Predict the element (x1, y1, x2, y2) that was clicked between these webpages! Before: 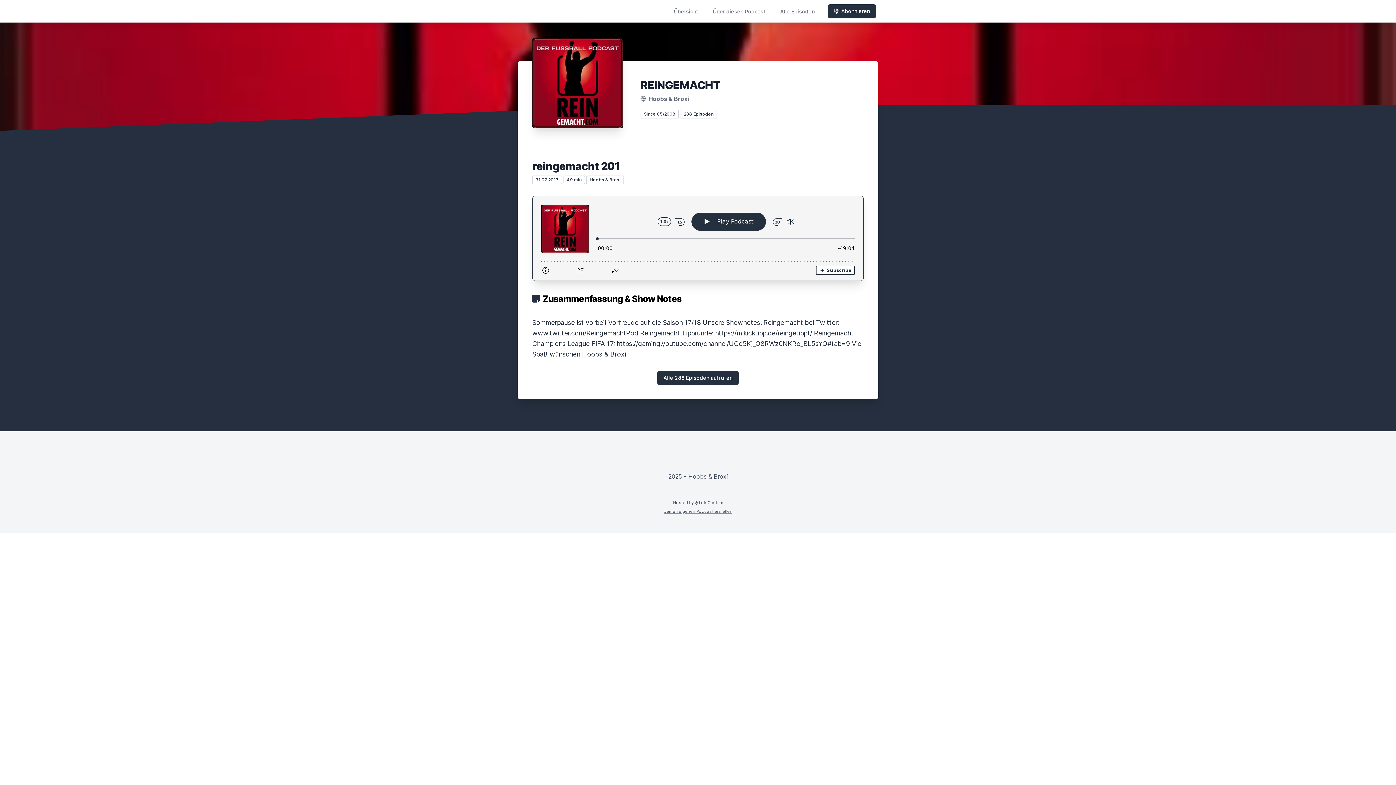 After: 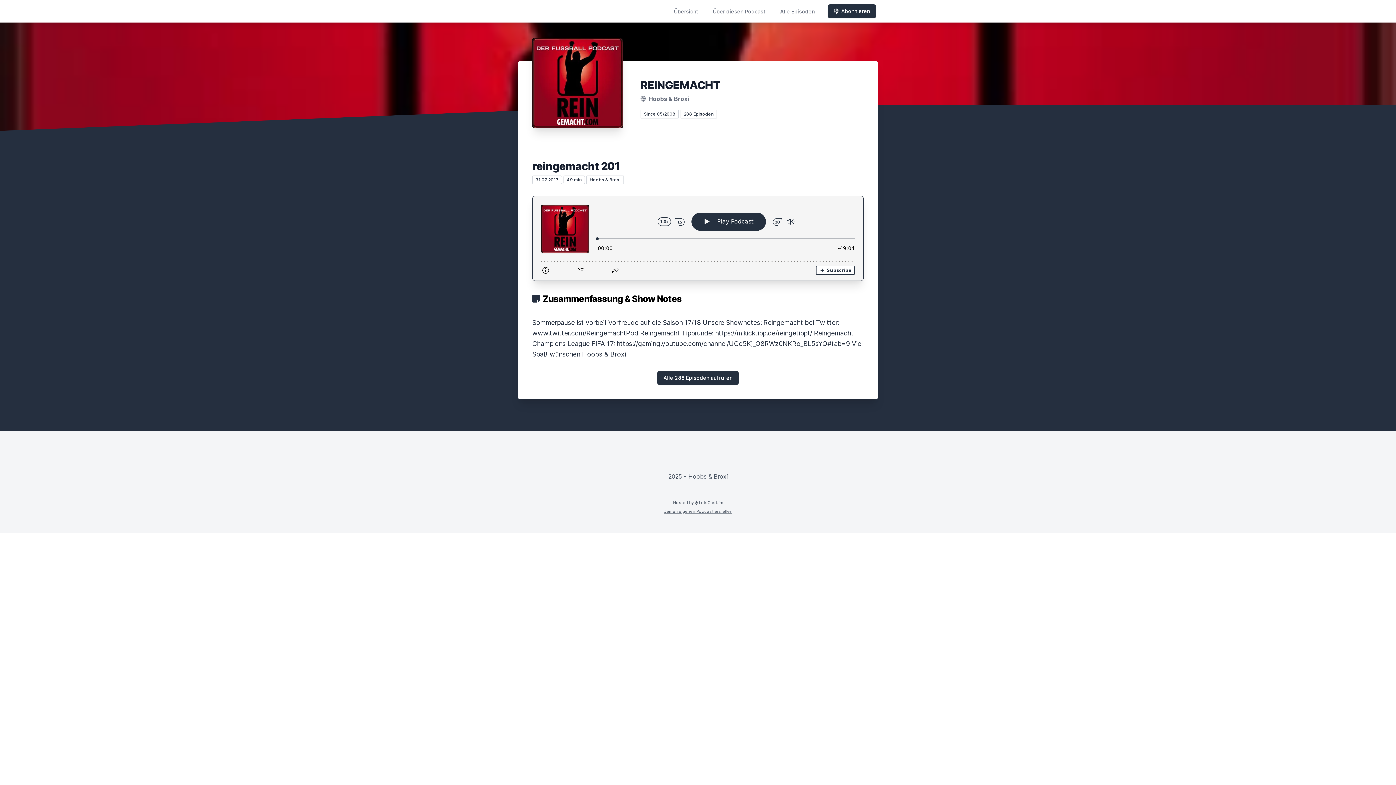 Action: label: Hosted by  LetsCast.fm bbox: (673, 500, 723, 505)